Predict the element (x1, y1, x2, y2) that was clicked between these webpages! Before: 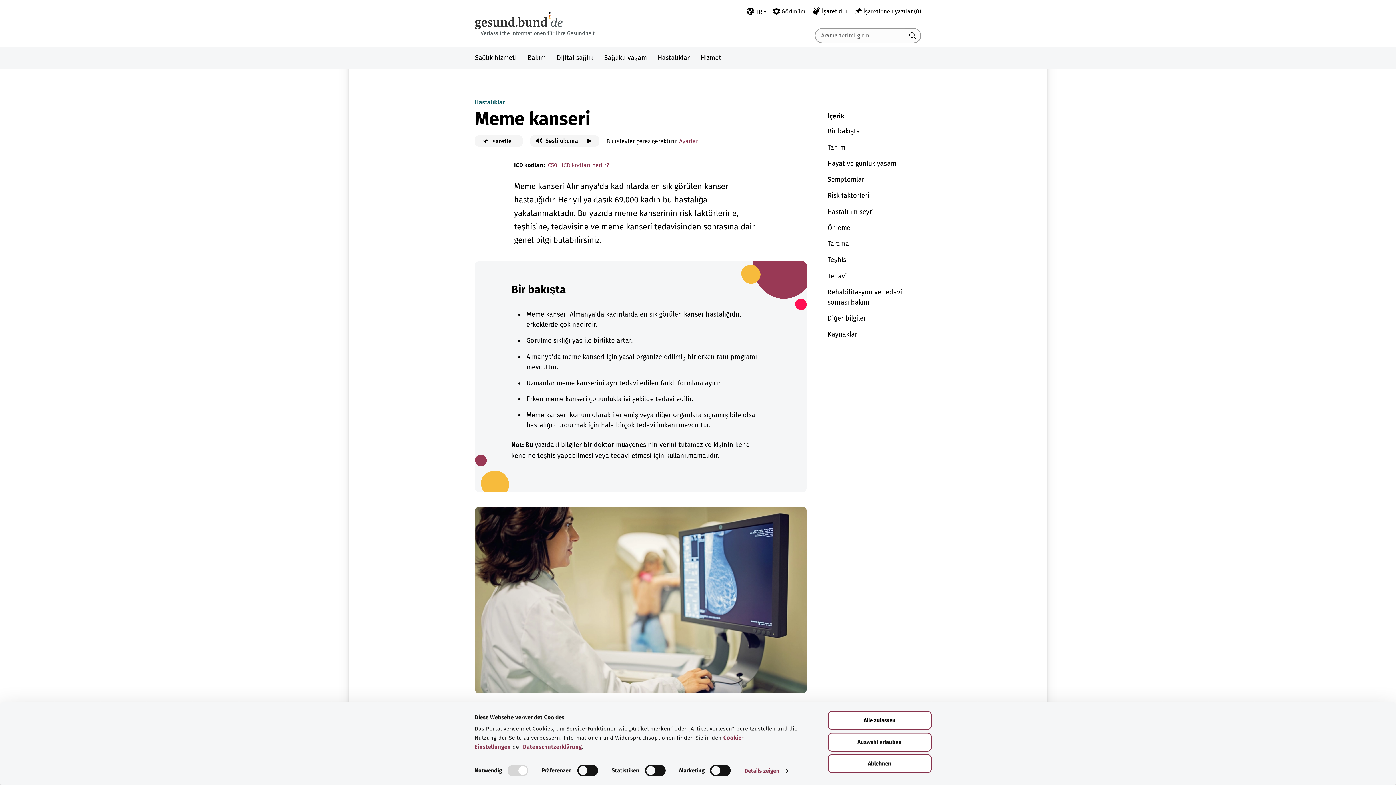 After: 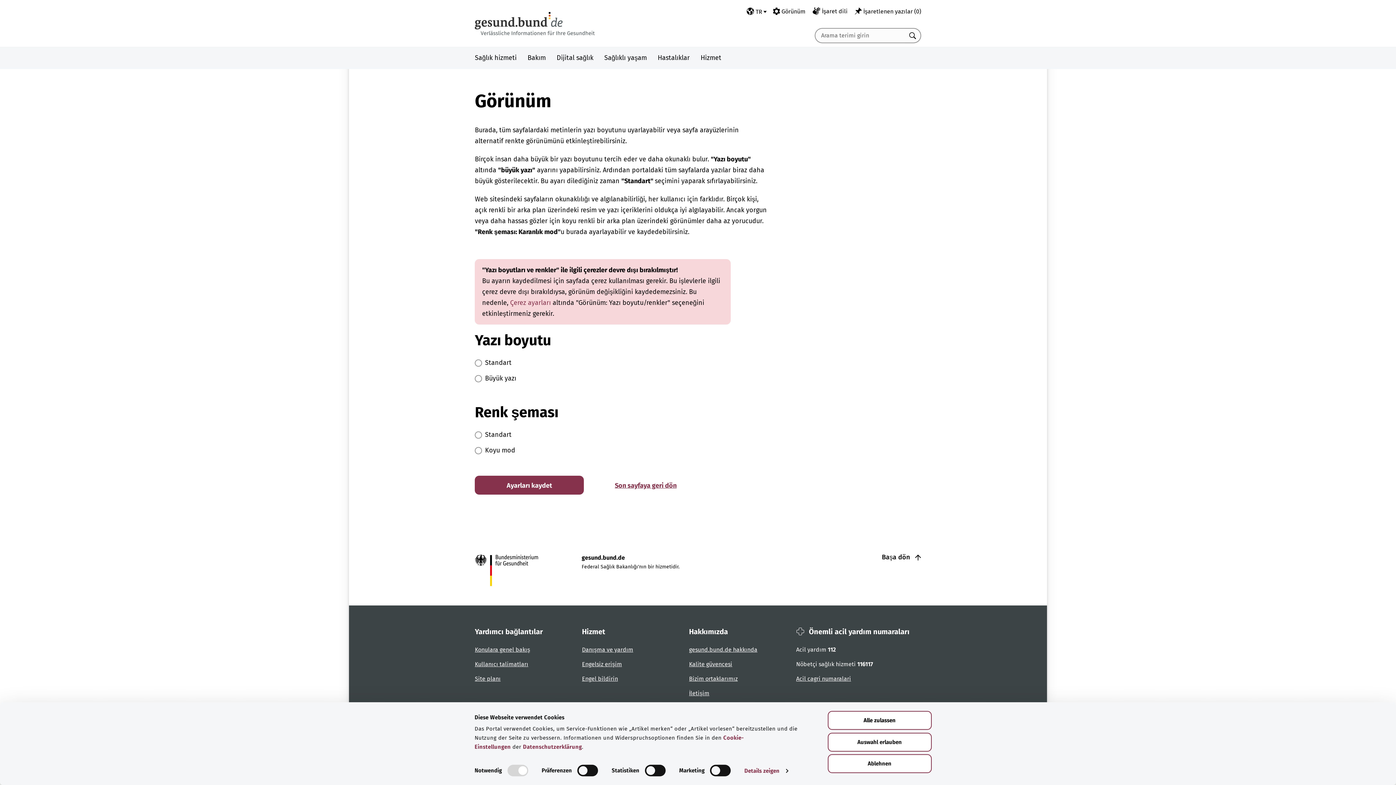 Action: bbox: (773, 7, 805, 16) label:  Görünüm